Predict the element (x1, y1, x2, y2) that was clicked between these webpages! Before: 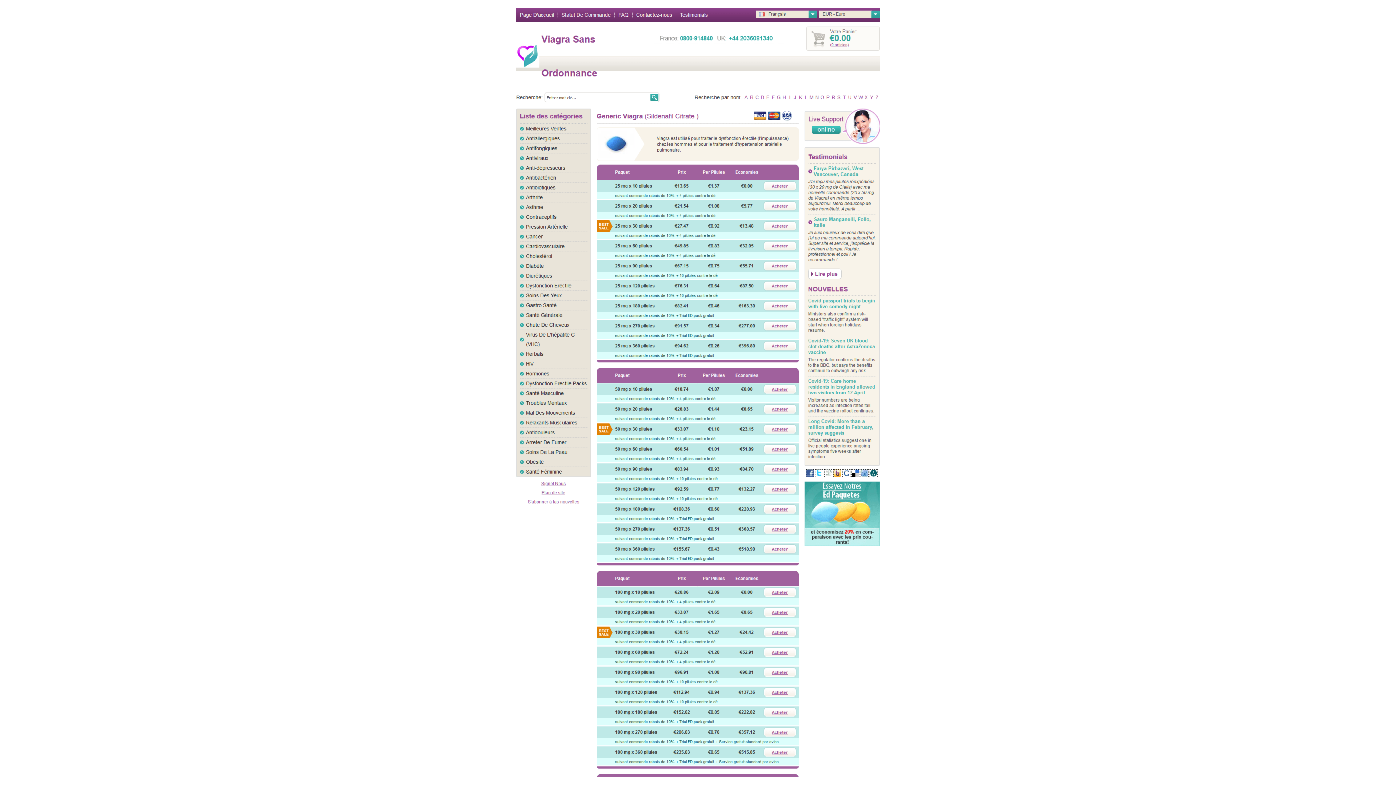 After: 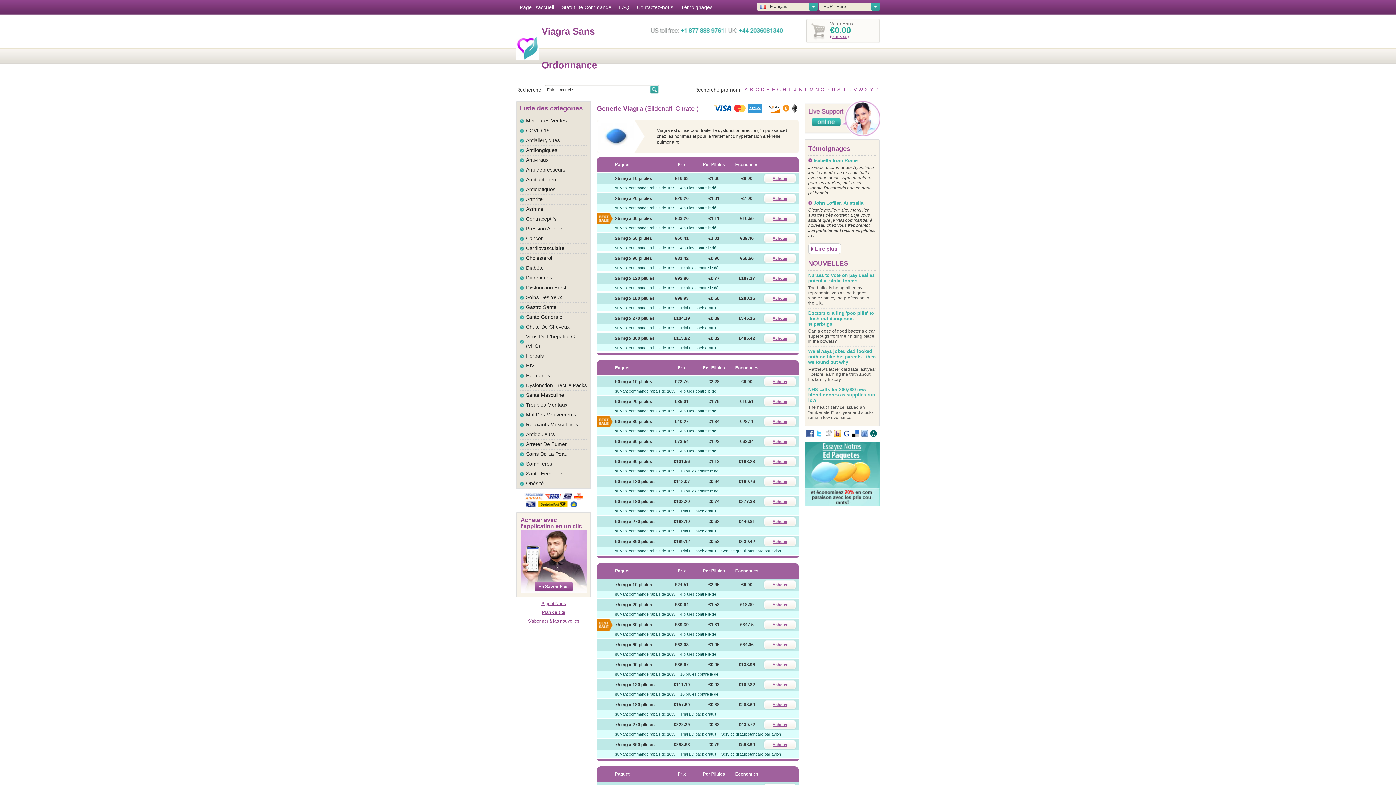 Action: bbox: (516, 277, 880, 285) label:  